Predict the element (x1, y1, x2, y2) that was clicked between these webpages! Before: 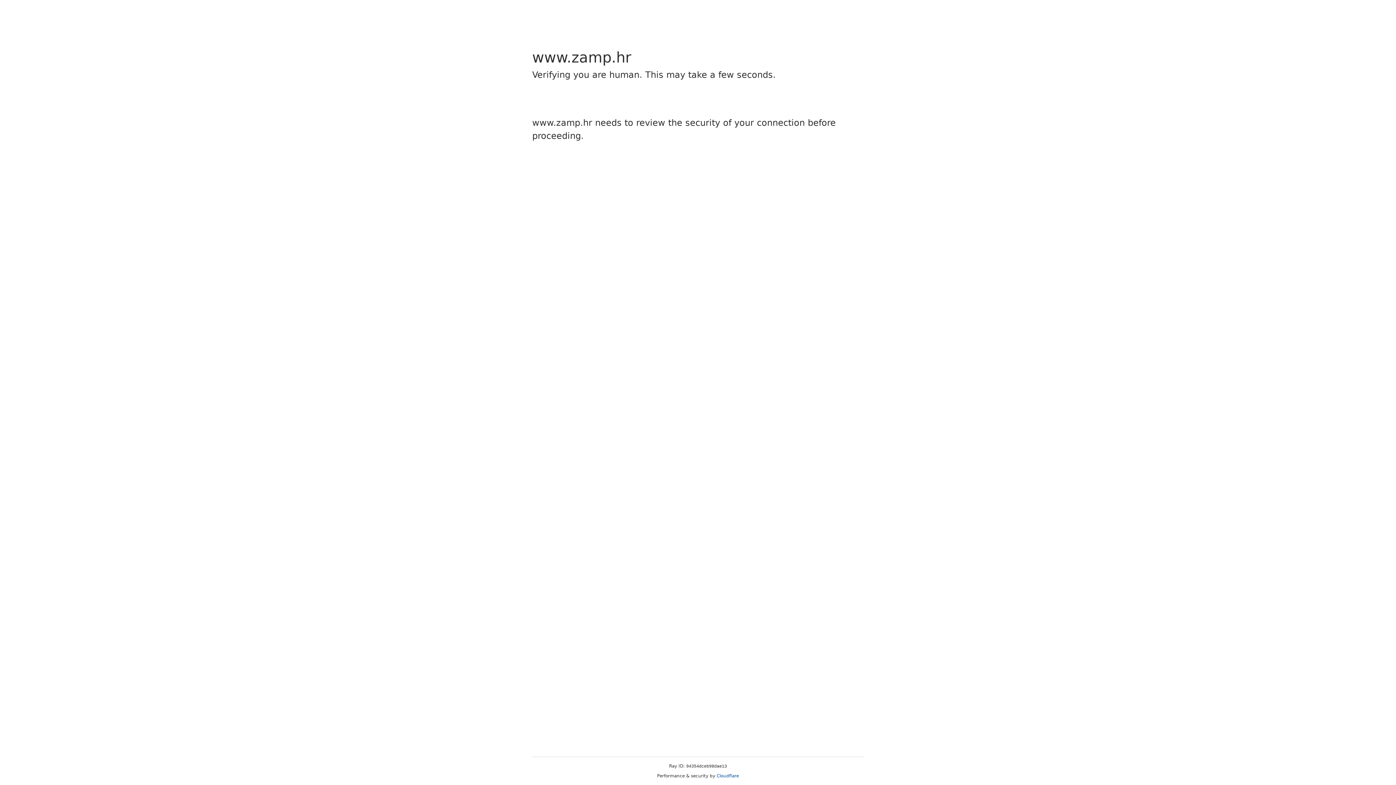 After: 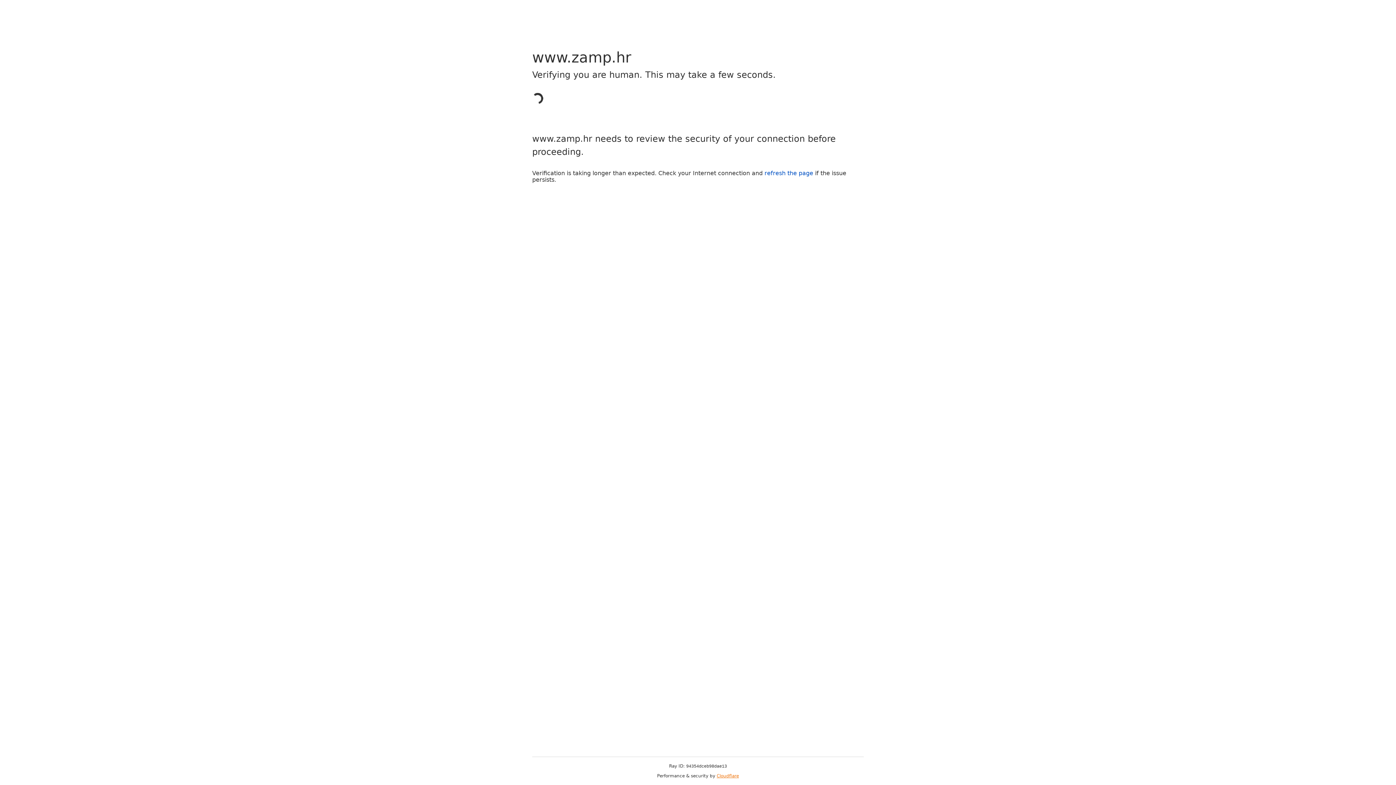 Action: bbox: (716, 773, 739, 778) label: Cloudflare